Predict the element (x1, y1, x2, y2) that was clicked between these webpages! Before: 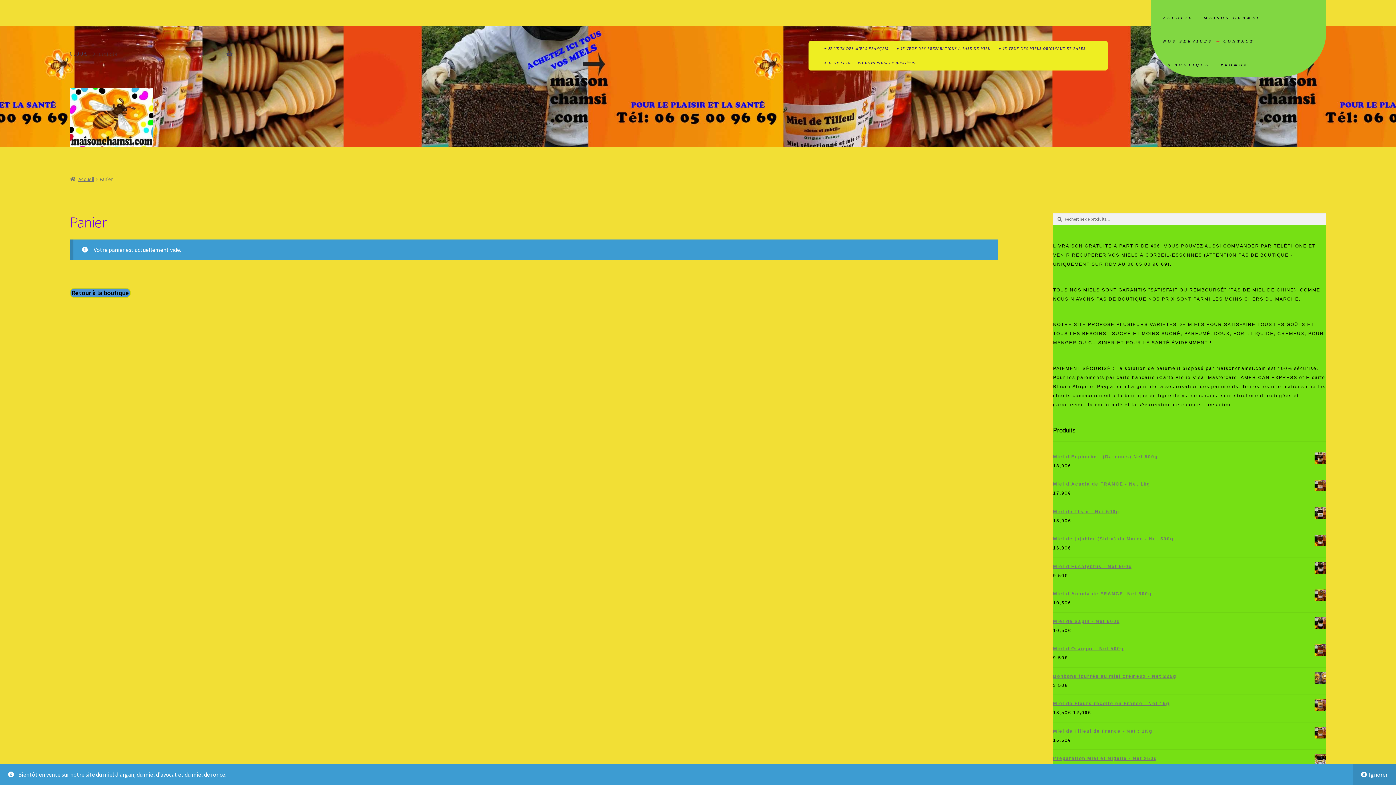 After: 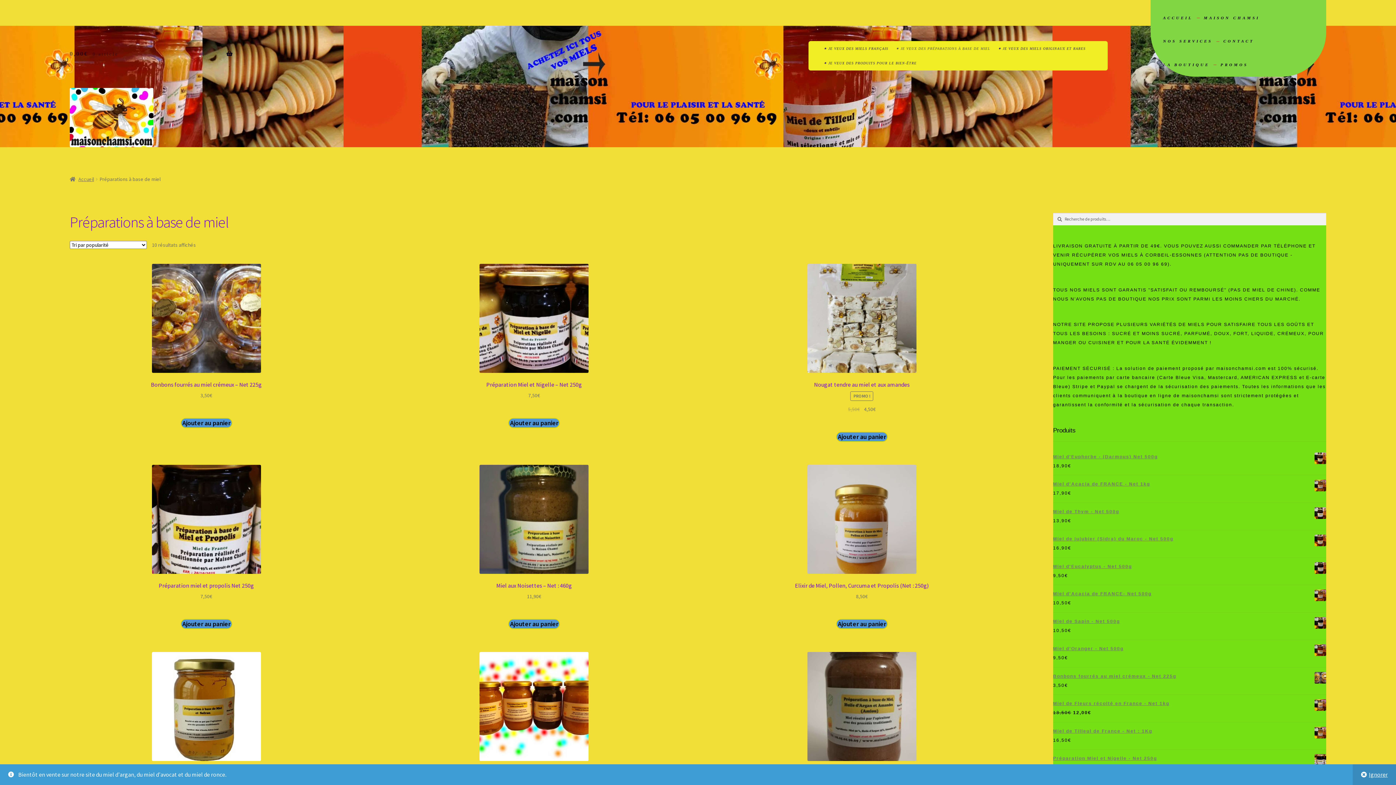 Action: bbox: (893, 41, 993, 55) label: ⁕ JE VEUX DES PRÉPARATIONS À BASE DE MIEL